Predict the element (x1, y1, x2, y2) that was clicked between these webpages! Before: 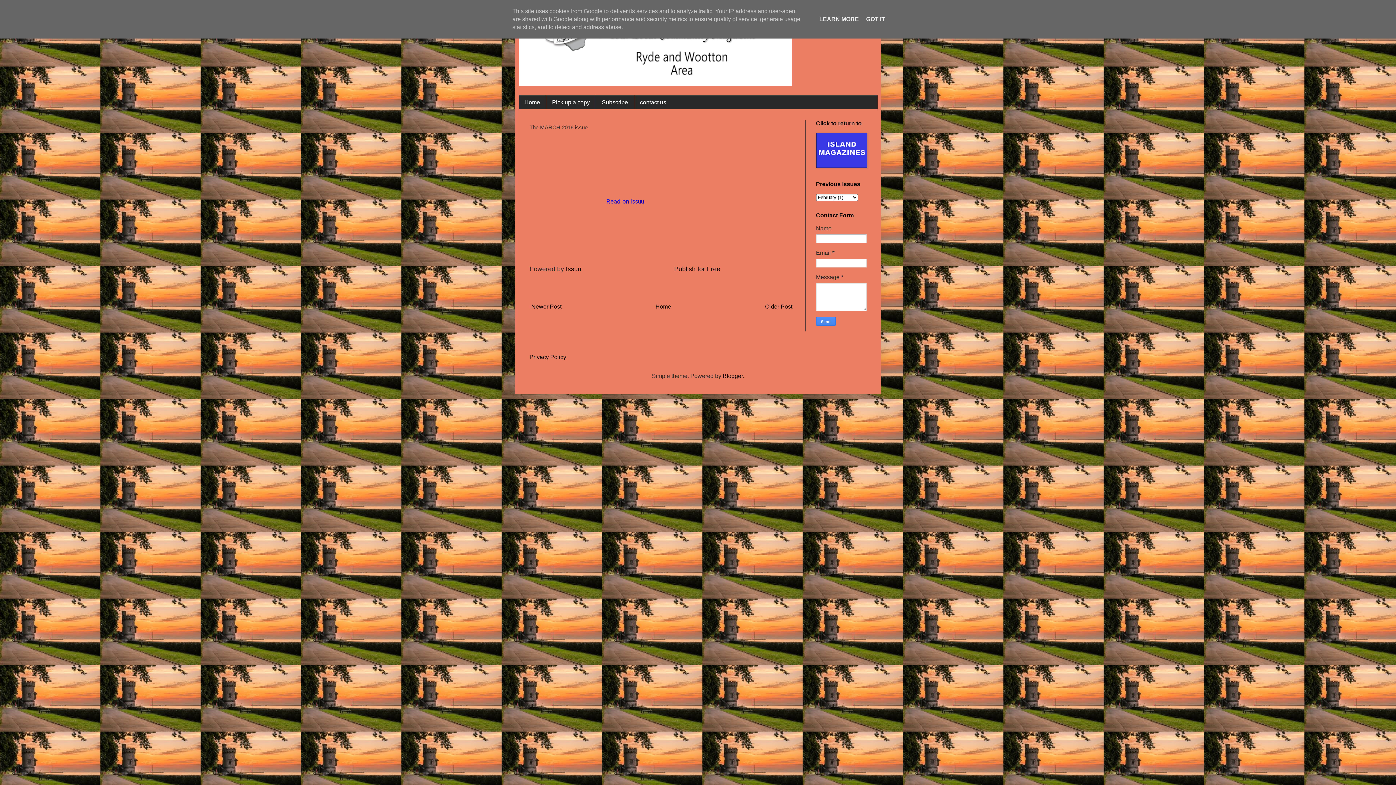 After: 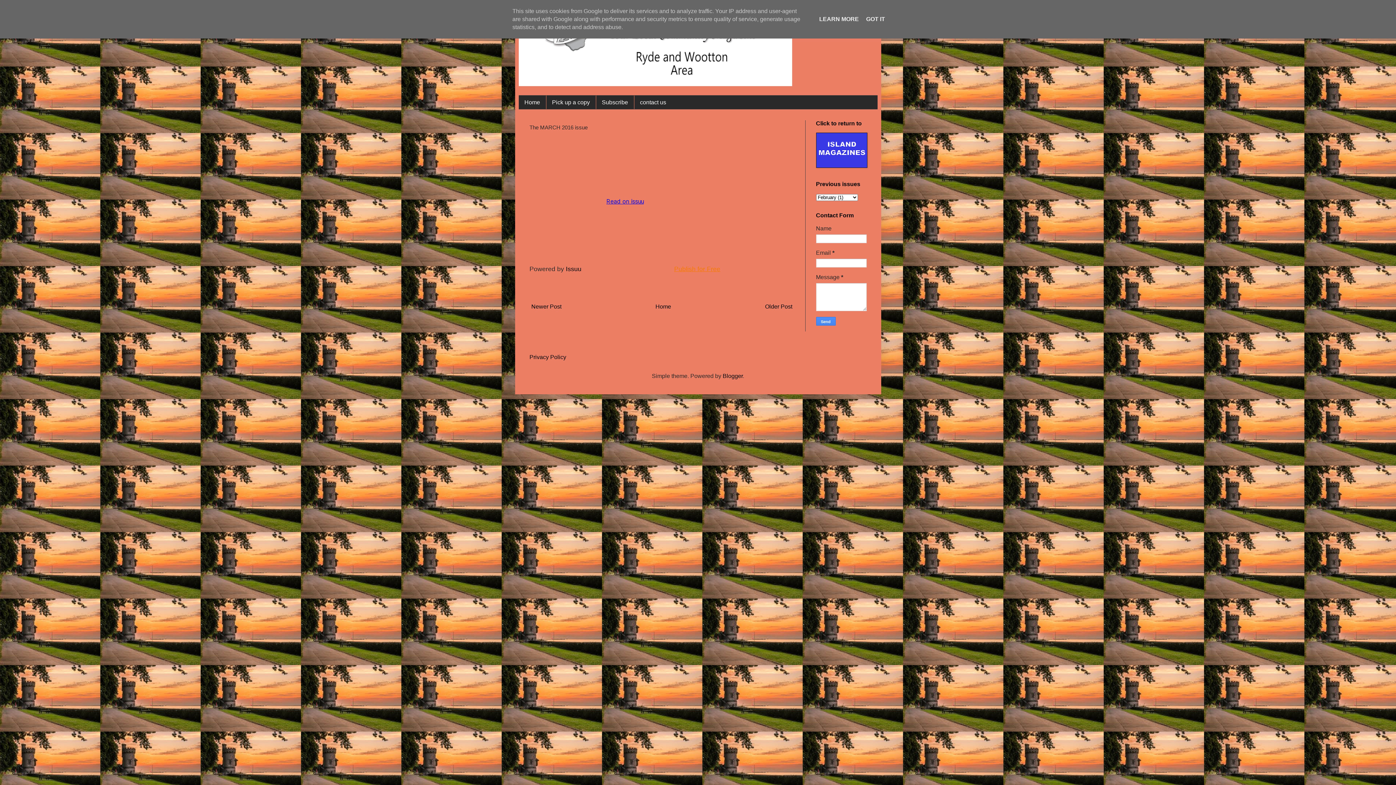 Action: bbox: (674, 265, 720, 272) label: Publish for Free